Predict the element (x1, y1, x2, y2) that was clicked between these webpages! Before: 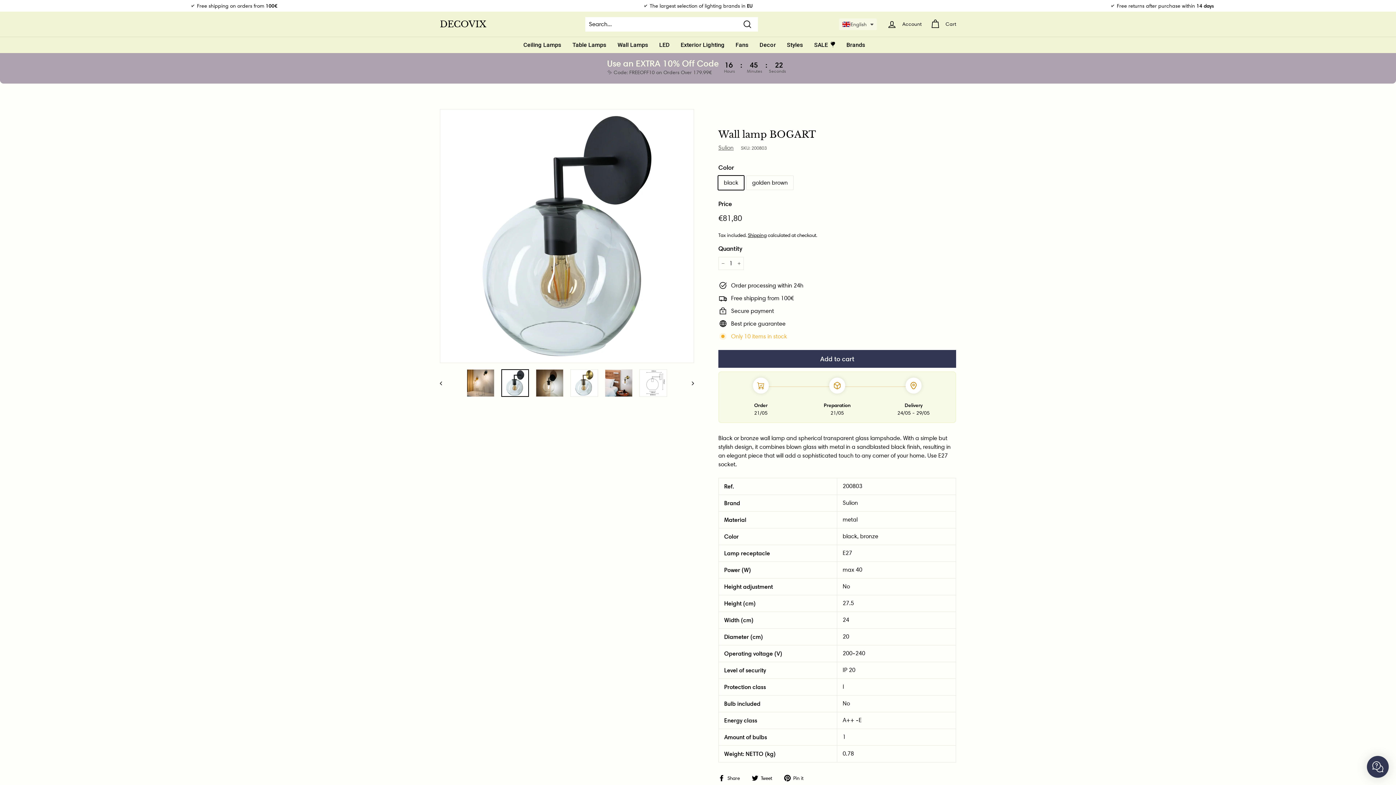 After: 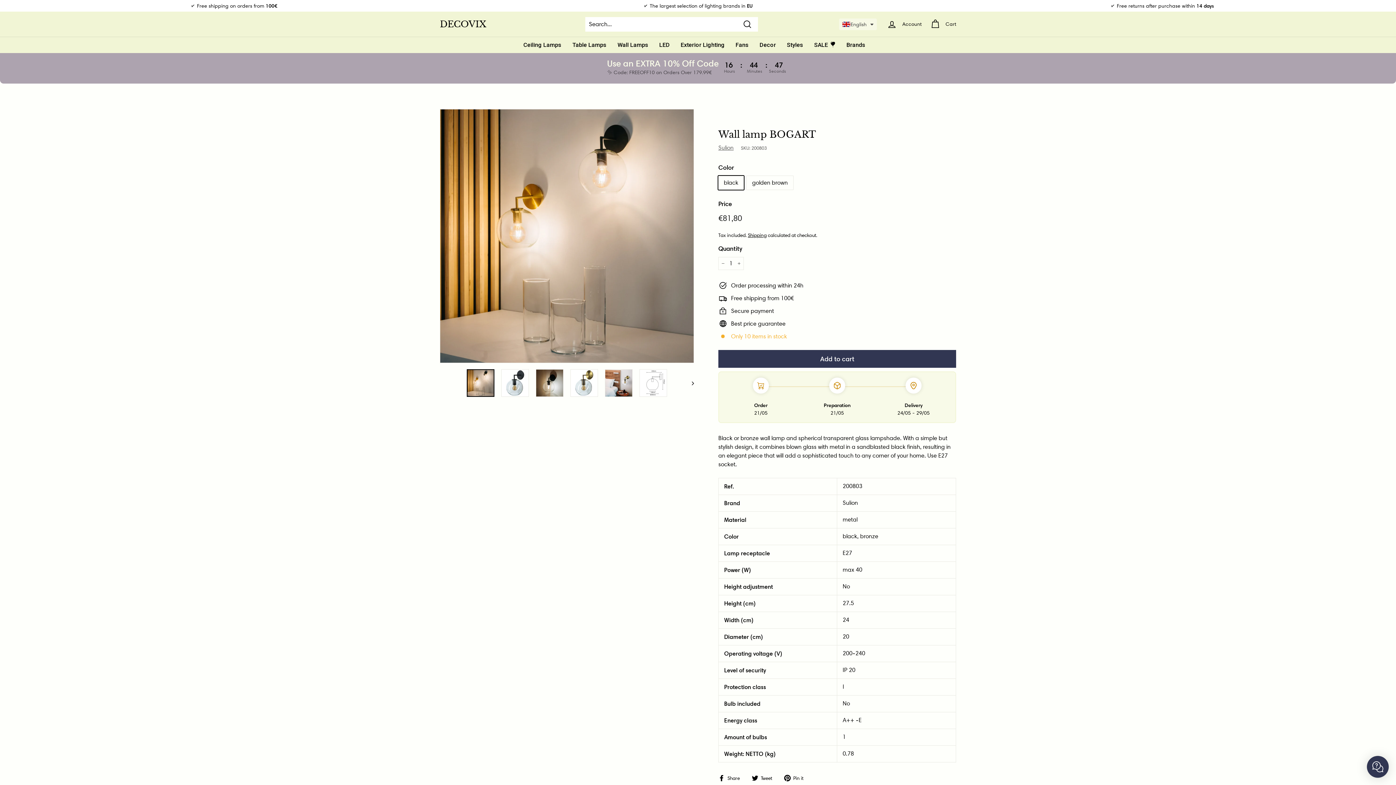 Action: bbox: (466, 369, 494, 397)